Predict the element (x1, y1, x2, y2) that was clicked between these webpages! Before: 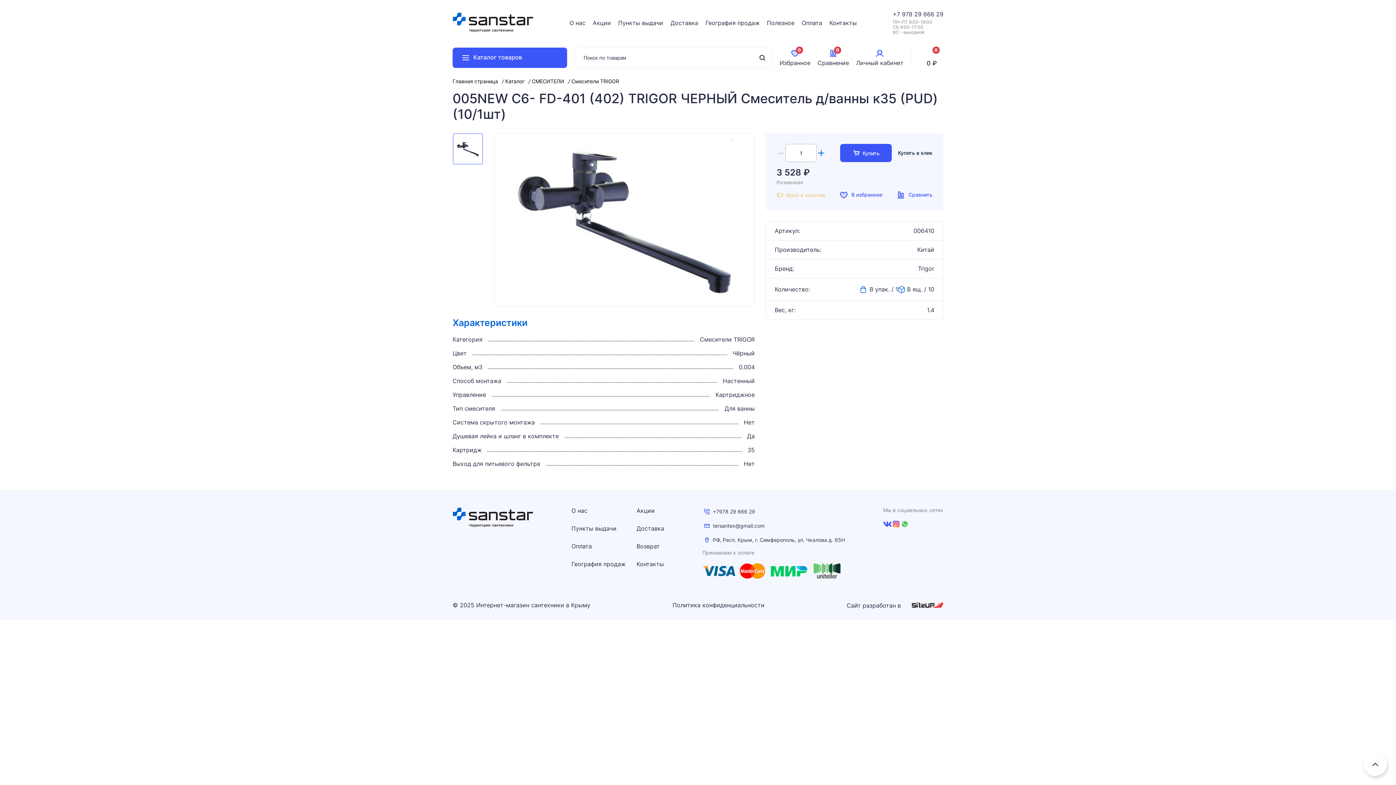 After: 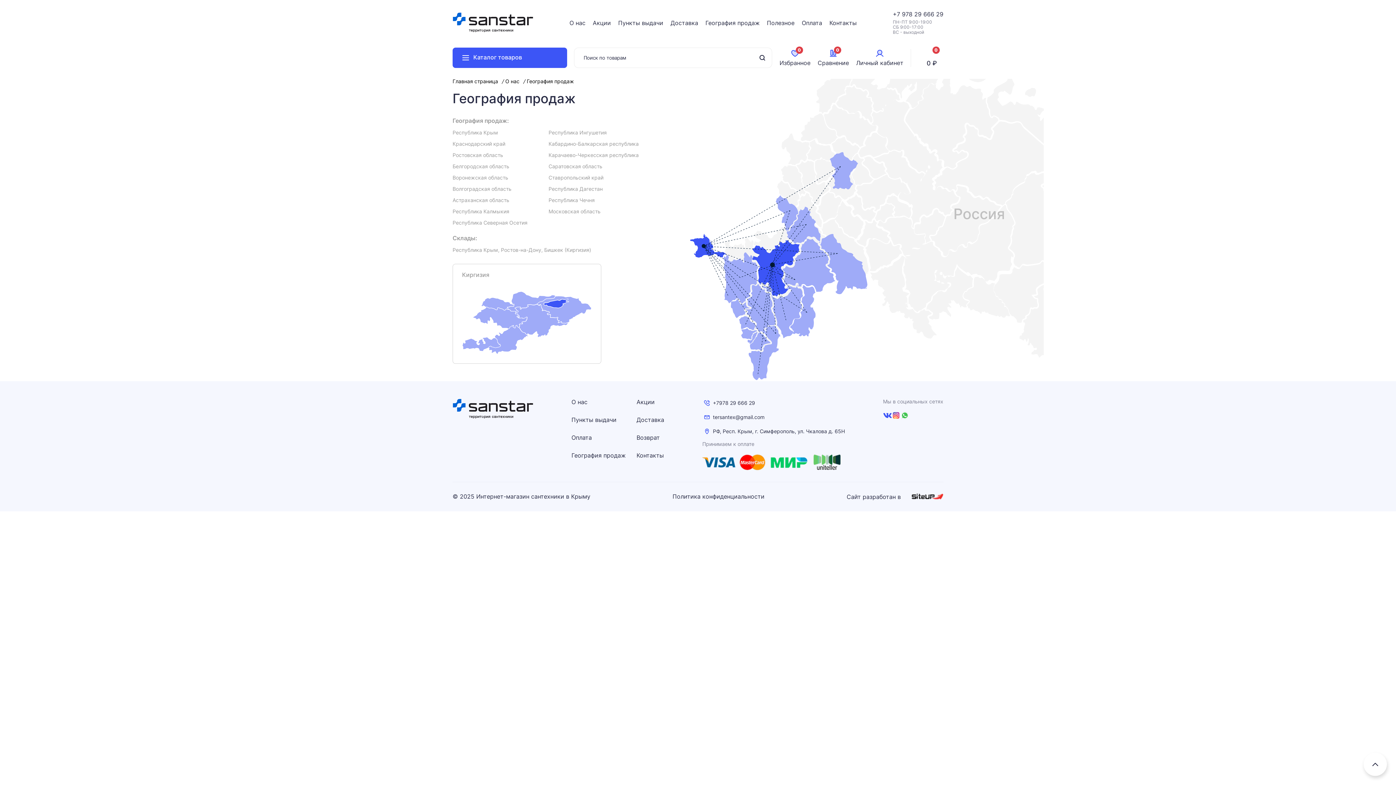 Action: bbox: (705, 19, 759, 26) label: География продаж